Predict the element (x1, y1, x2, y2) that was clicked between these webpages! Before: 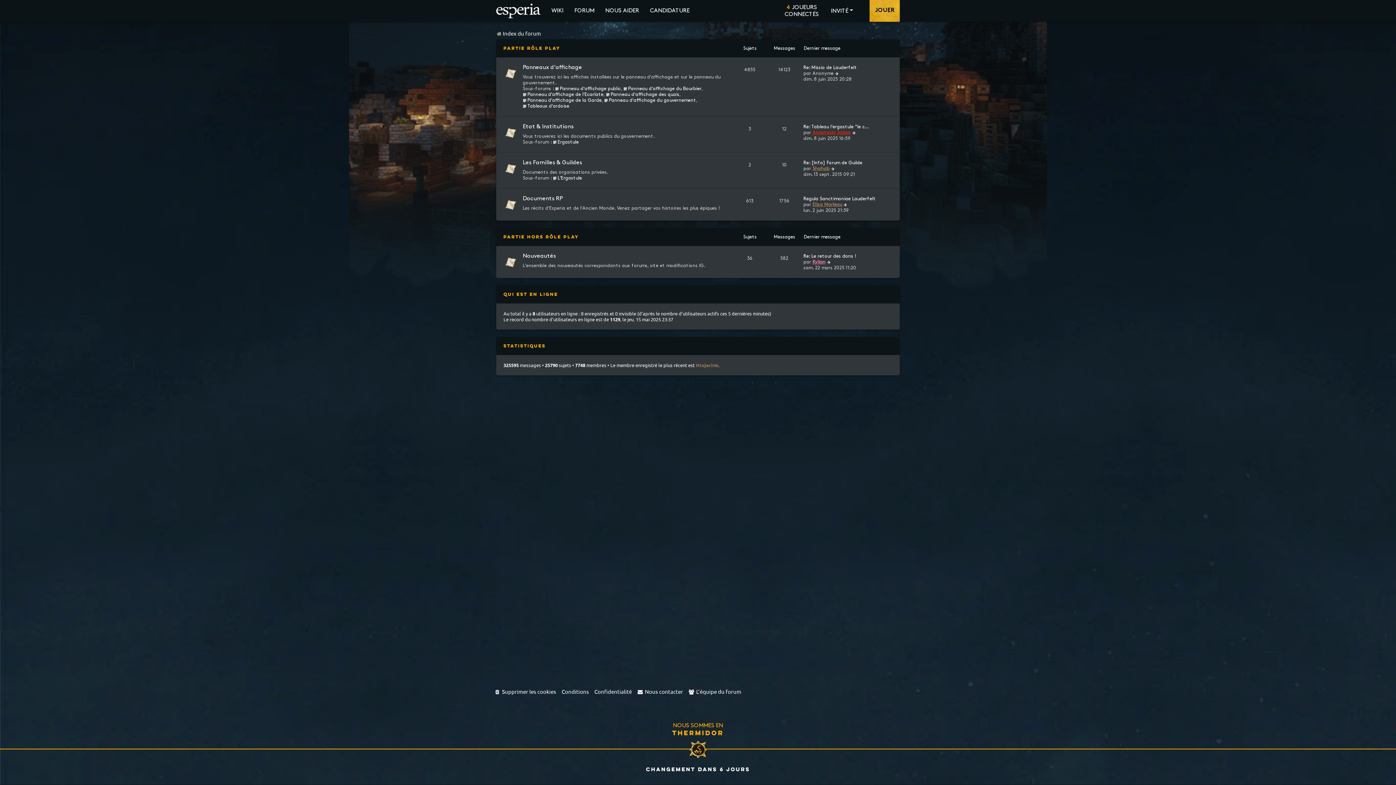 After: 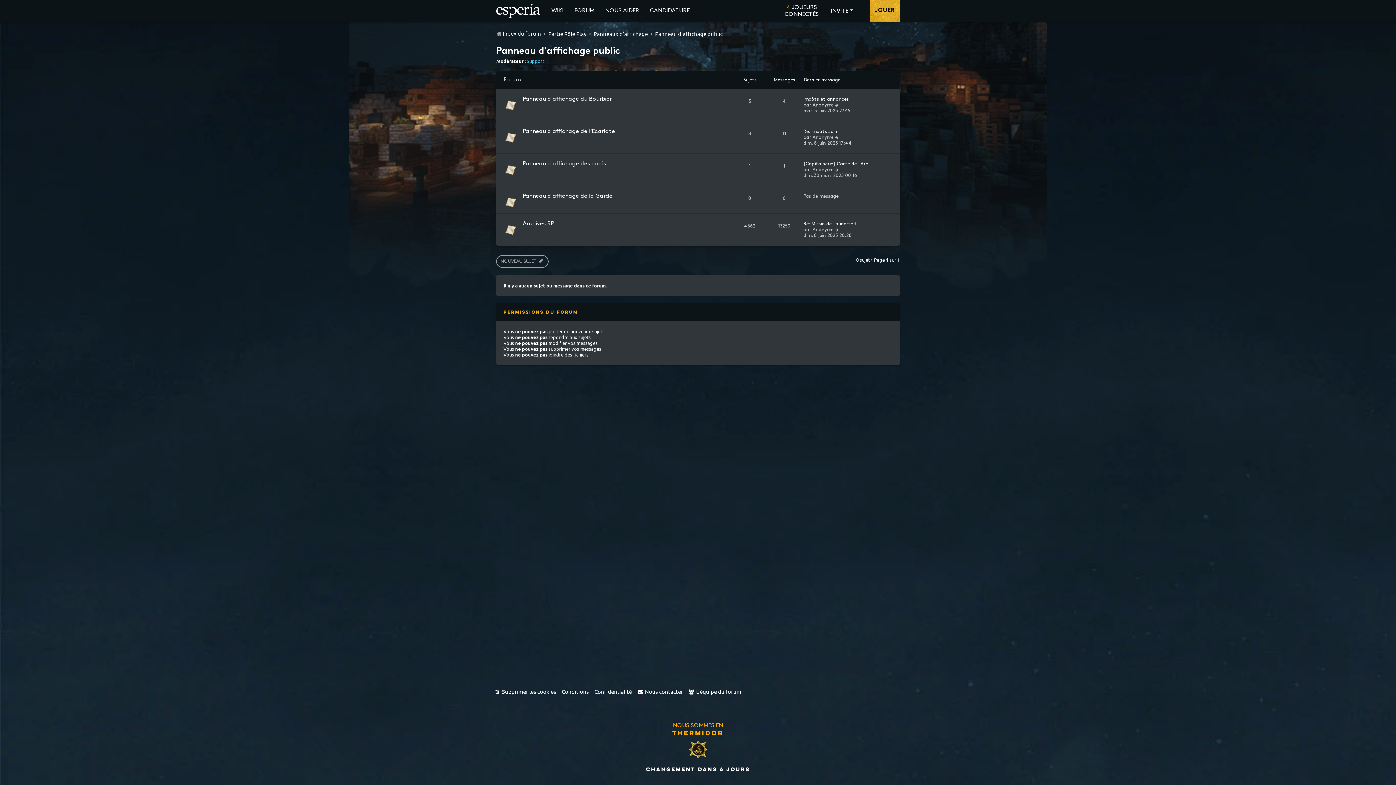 Action: label: Panneau d'affichage public bbox: (555, 86, 621, 90)